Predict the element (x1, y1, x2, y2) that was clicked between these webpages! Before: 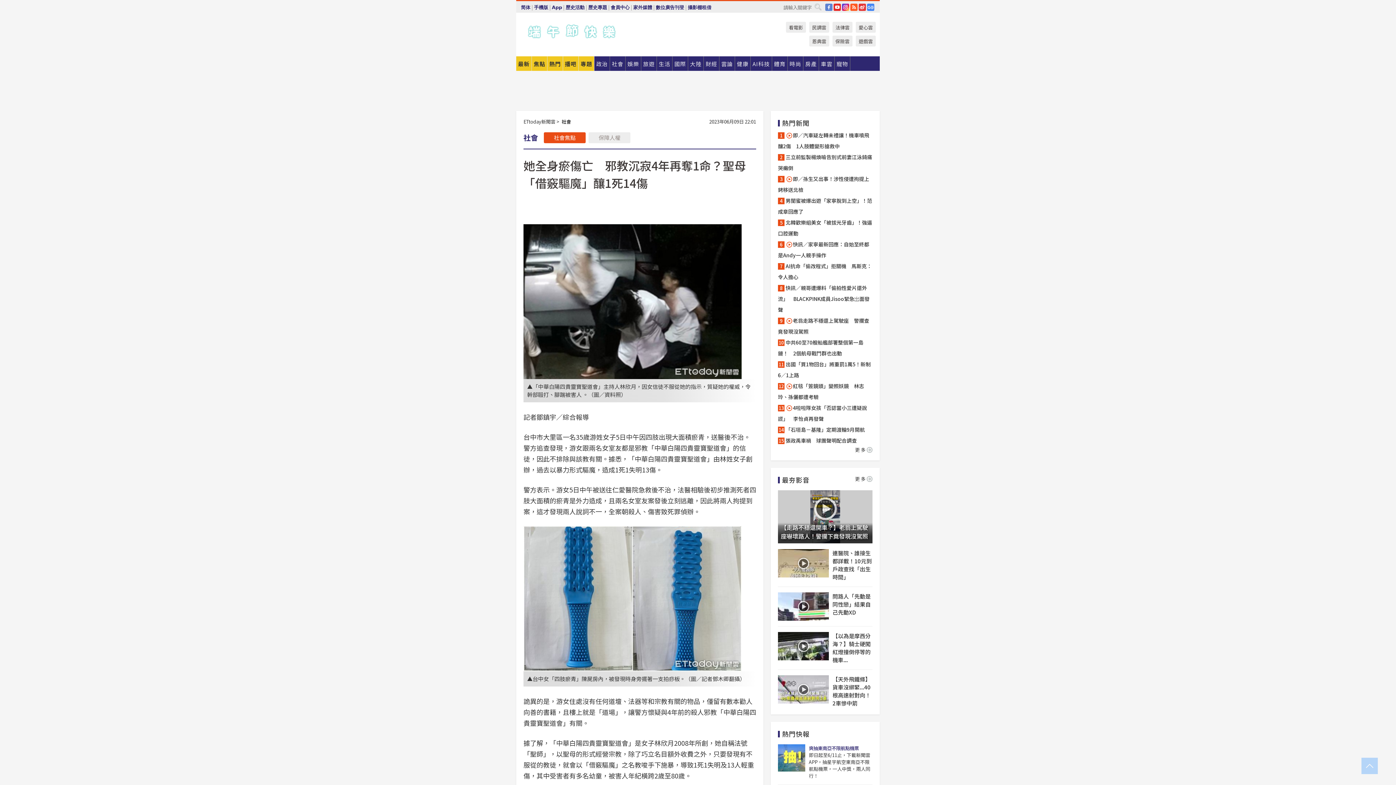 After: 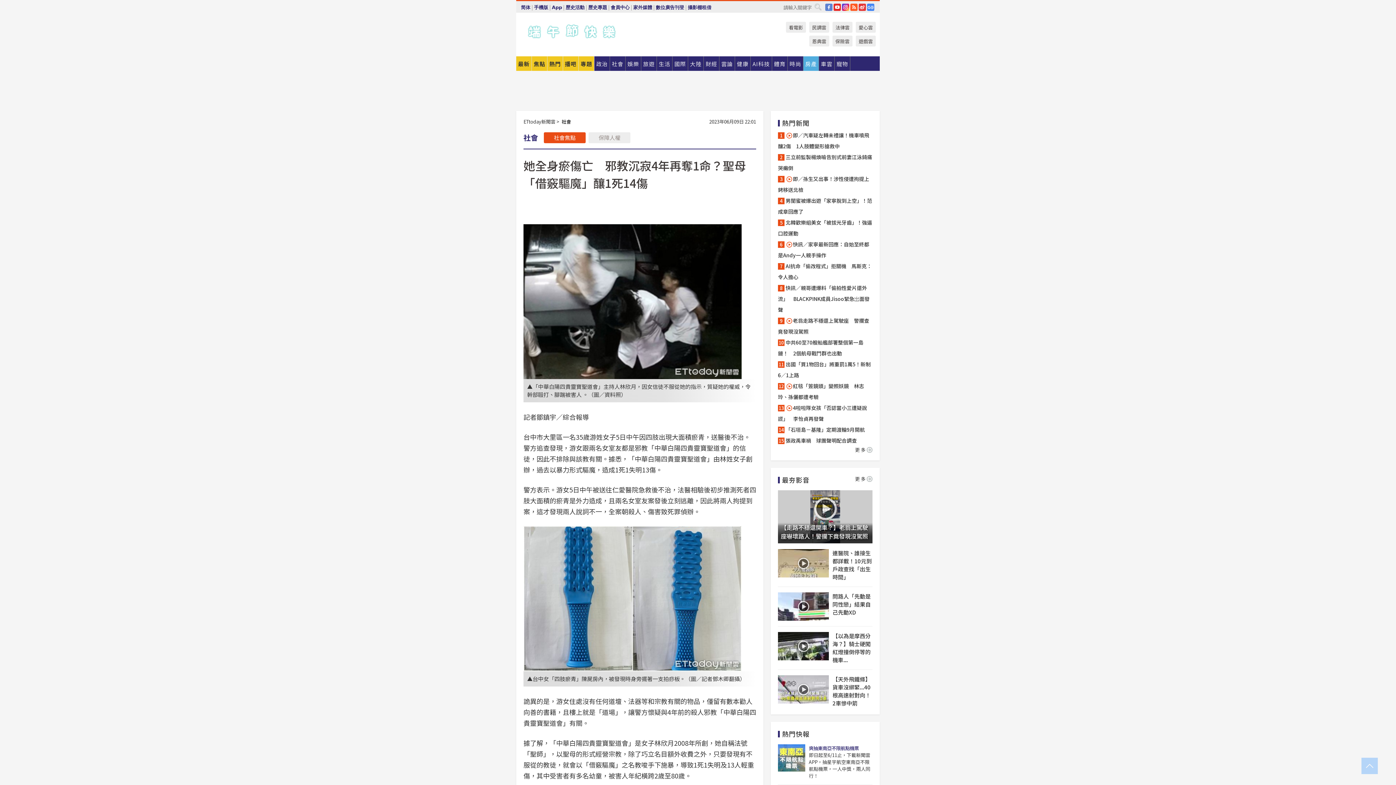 Action: label: 房產 bbox: (803, 56, 818, 70)